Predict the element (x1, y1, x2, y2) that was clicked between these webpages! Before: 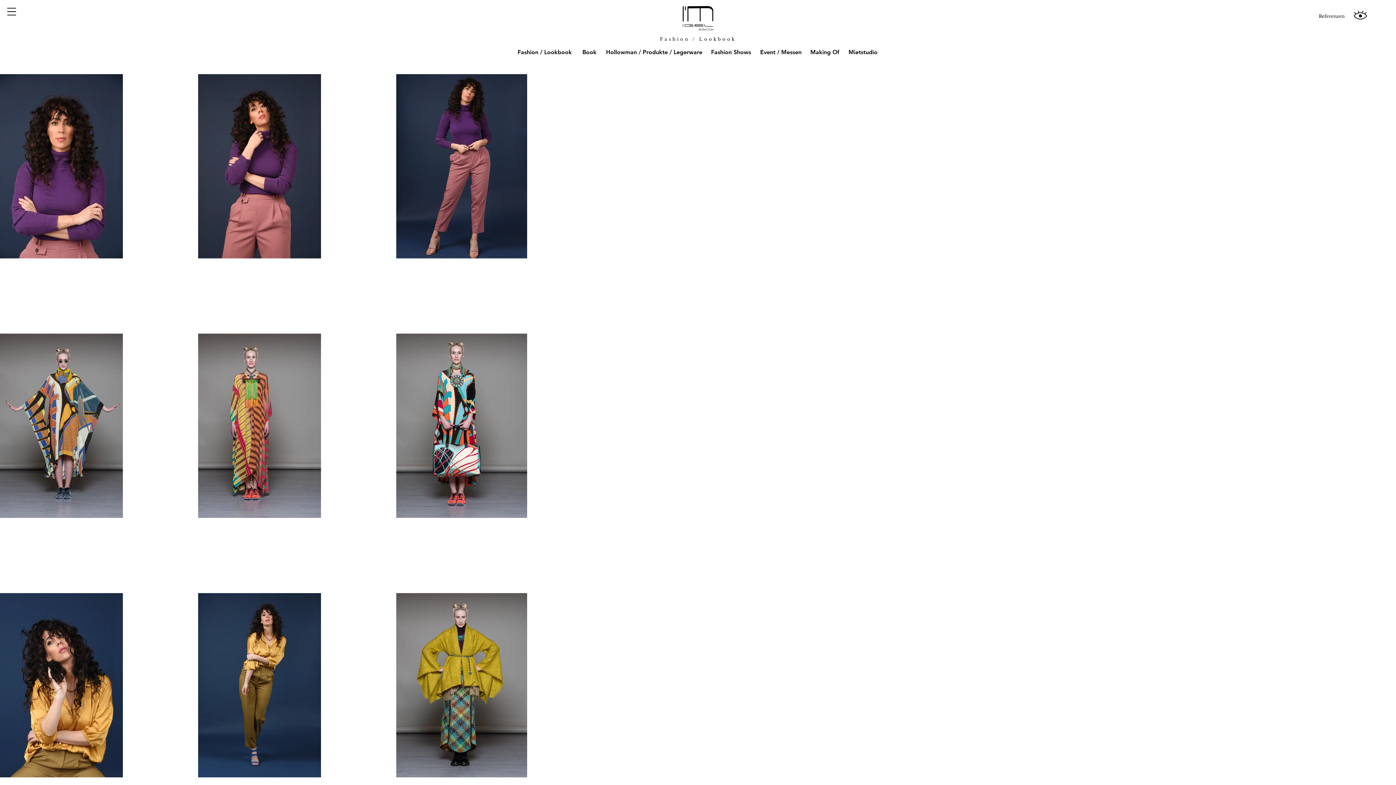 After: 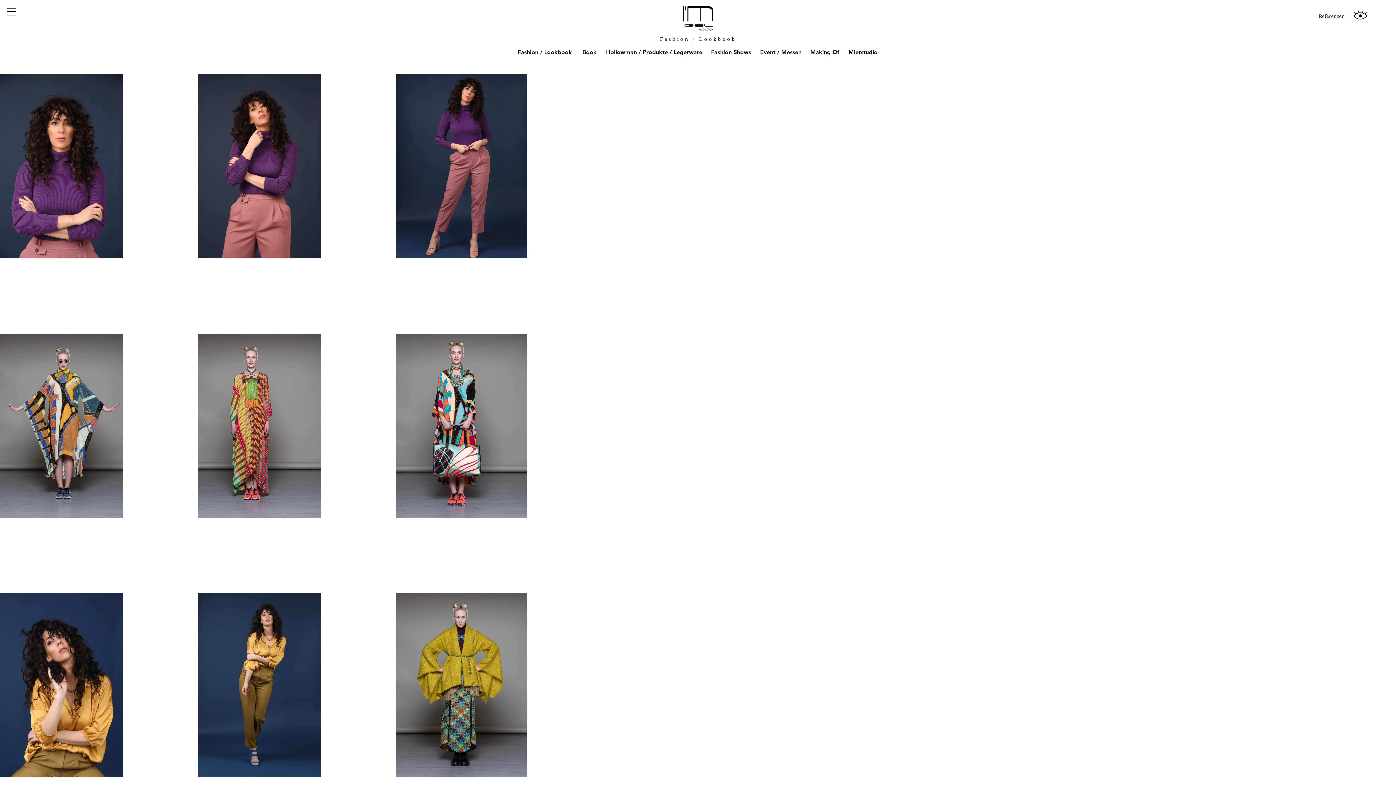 Action: bbox: (7, 7, 16, 16)